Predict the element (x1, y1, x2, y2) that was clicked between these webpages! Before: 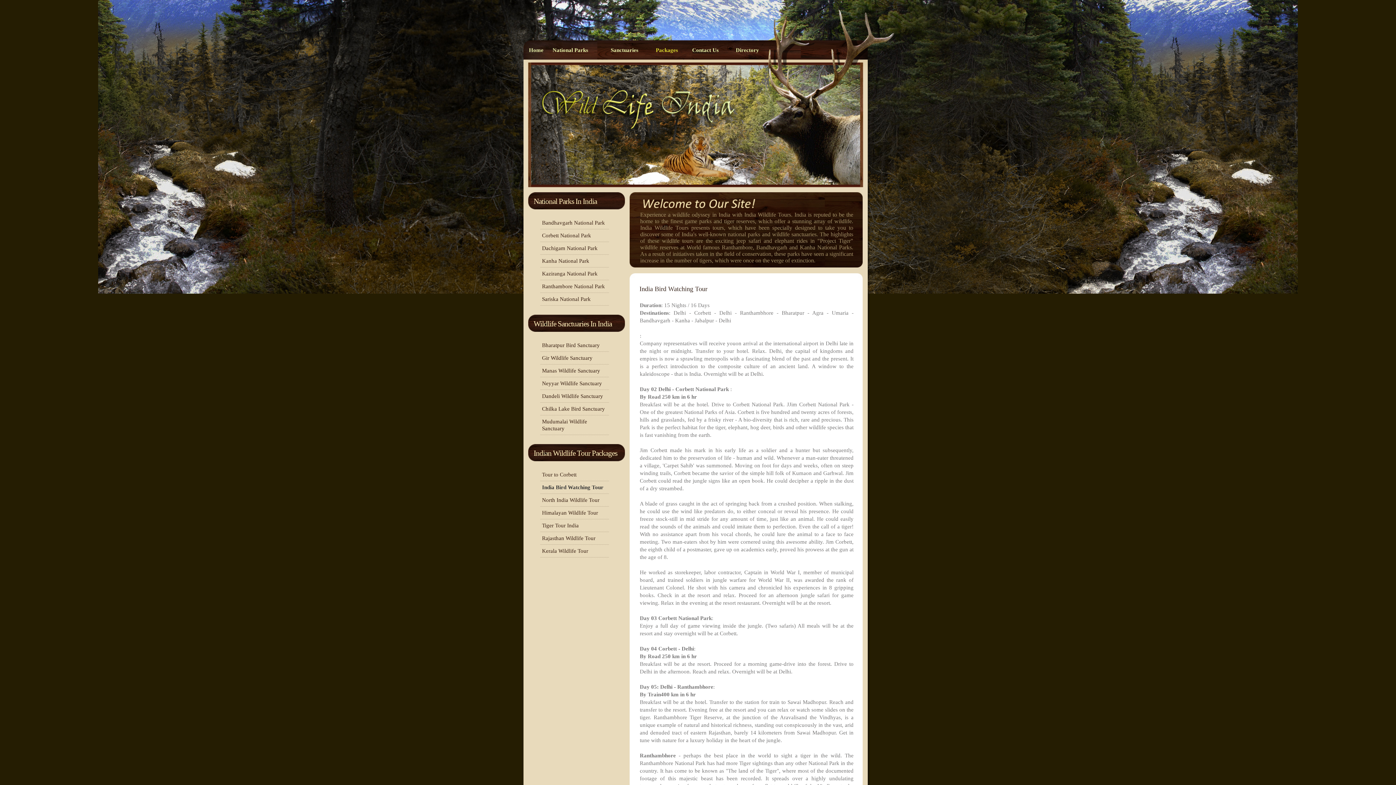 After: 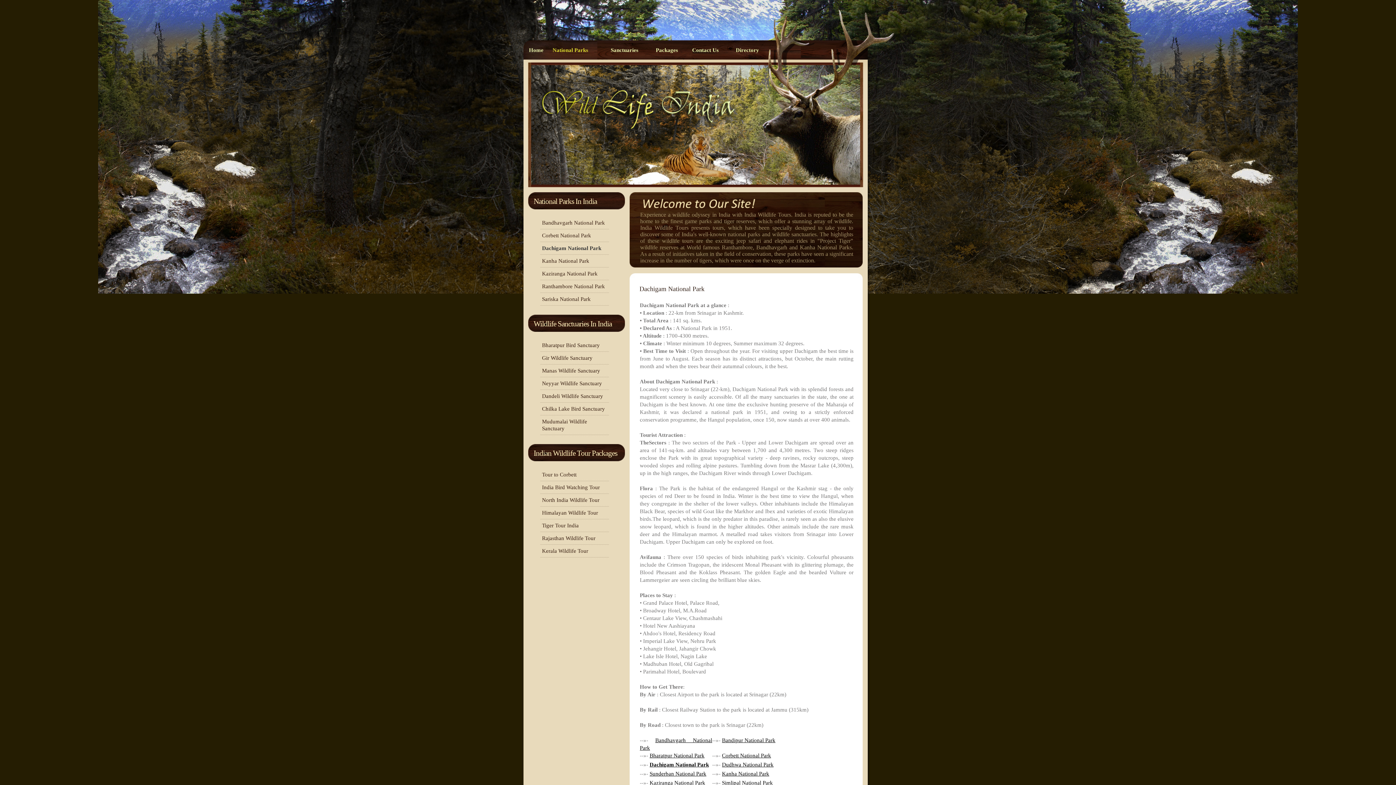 Action: bbox: (542, 245, 607, 252) label: Dachigam National Park